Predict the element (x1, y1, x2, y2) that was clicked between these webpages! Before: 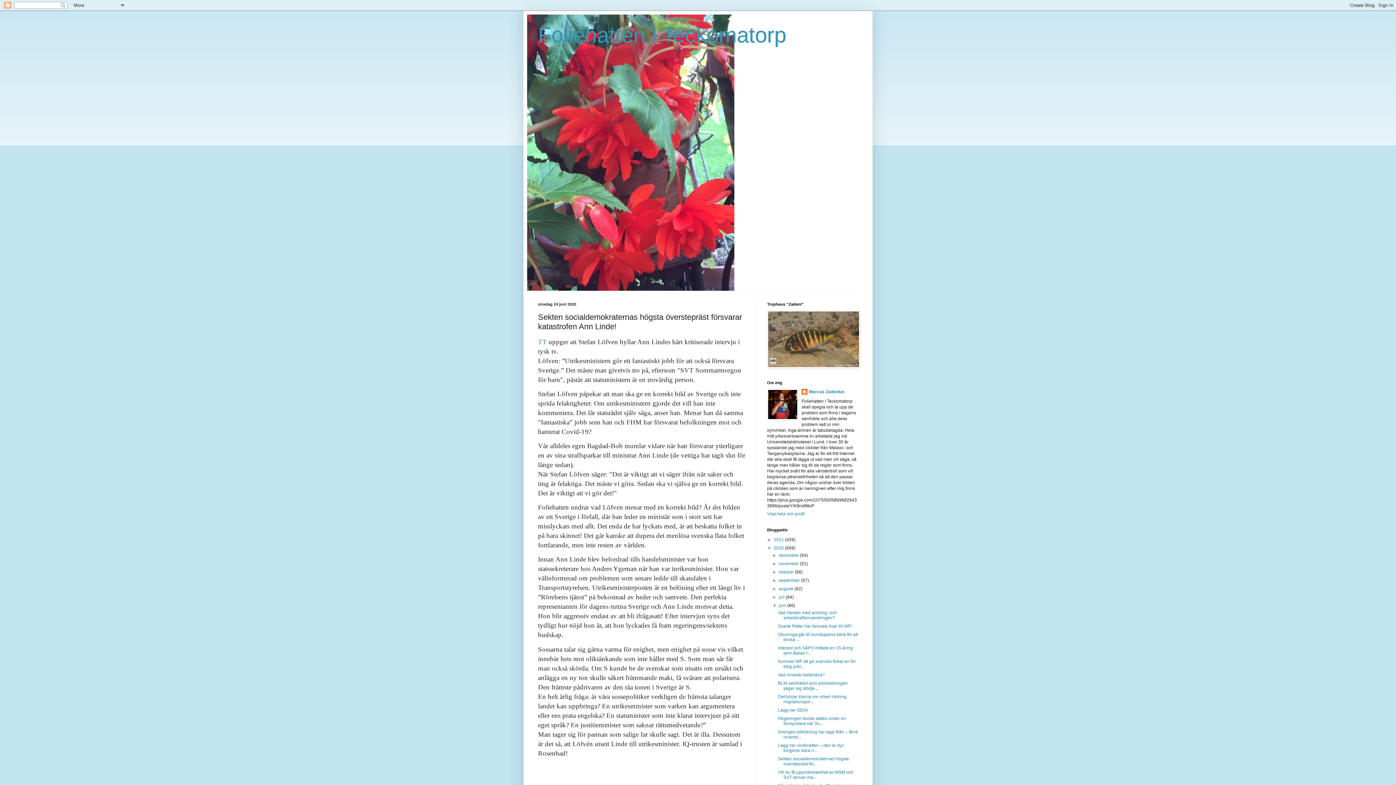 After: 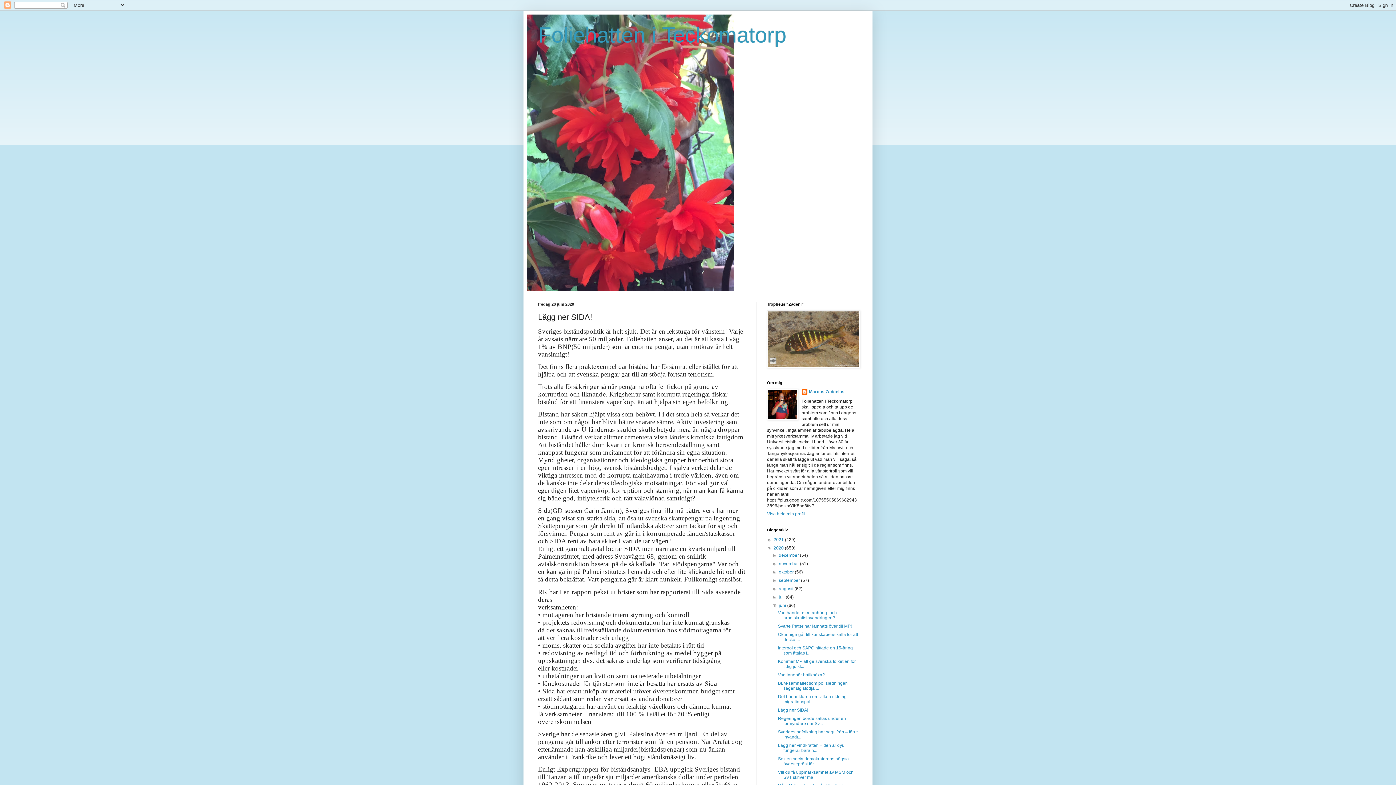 Action: bbox: (778, 708, 808, 713) label: Lägg ner SIDA!